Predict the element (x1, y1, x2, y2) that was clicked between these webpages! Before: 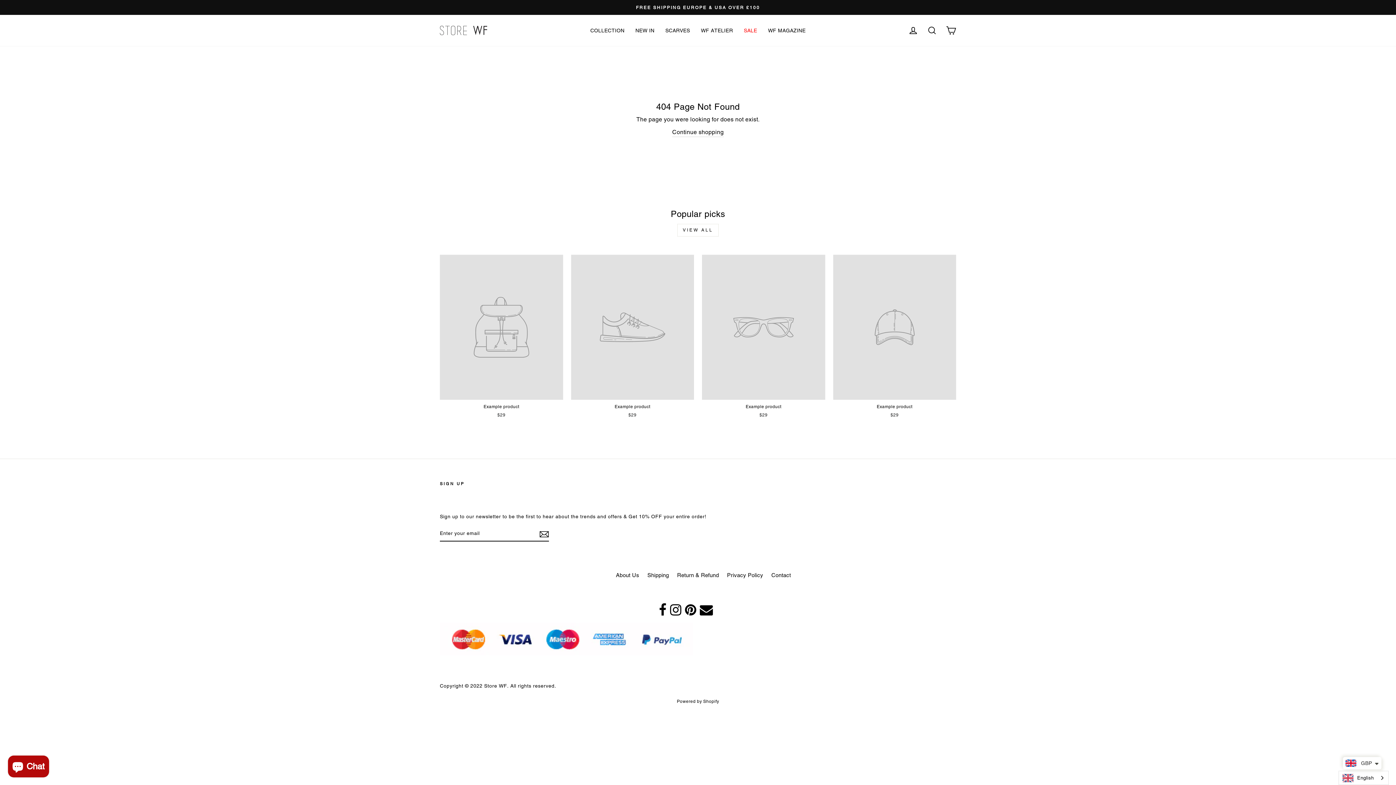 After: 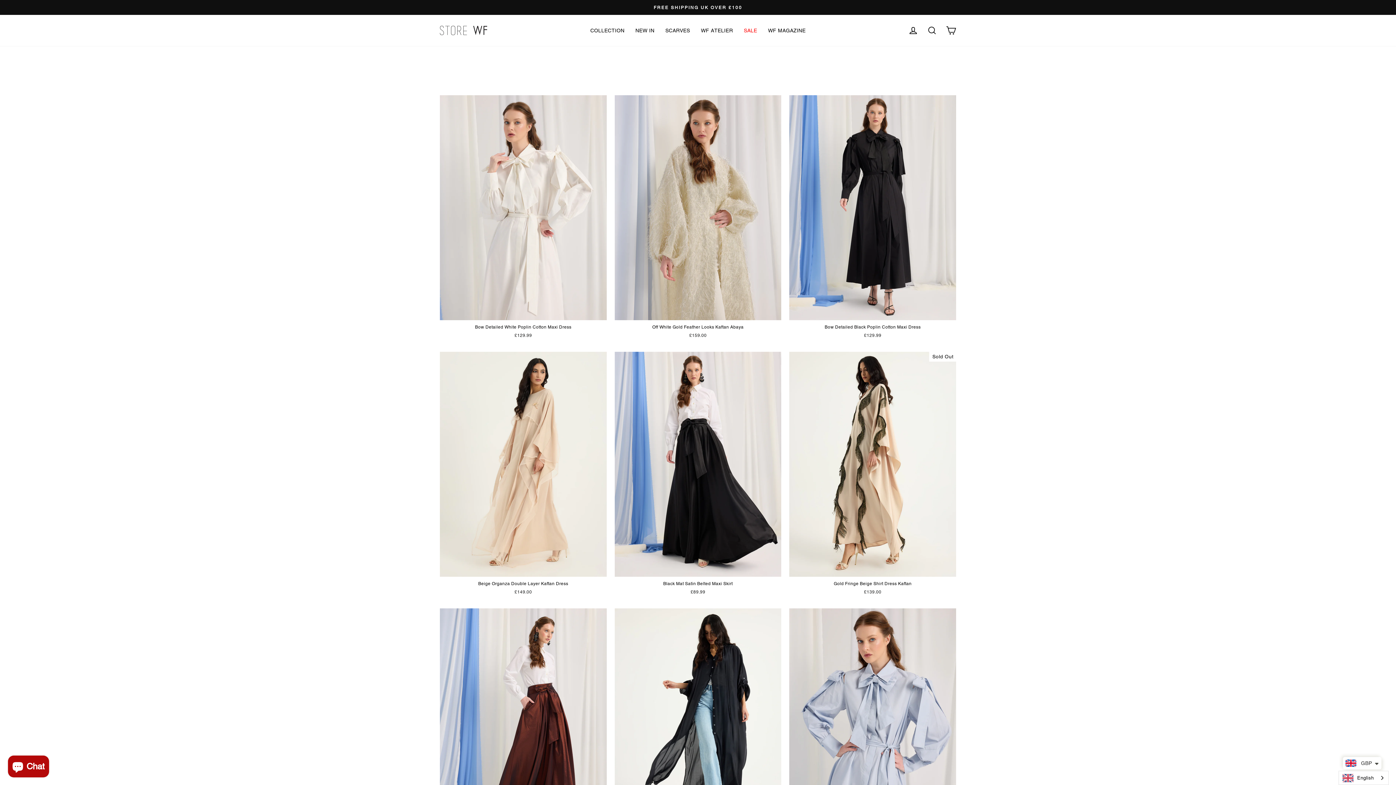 Action: bbox: (695, 23, 738, 37) label: WF ATELIER